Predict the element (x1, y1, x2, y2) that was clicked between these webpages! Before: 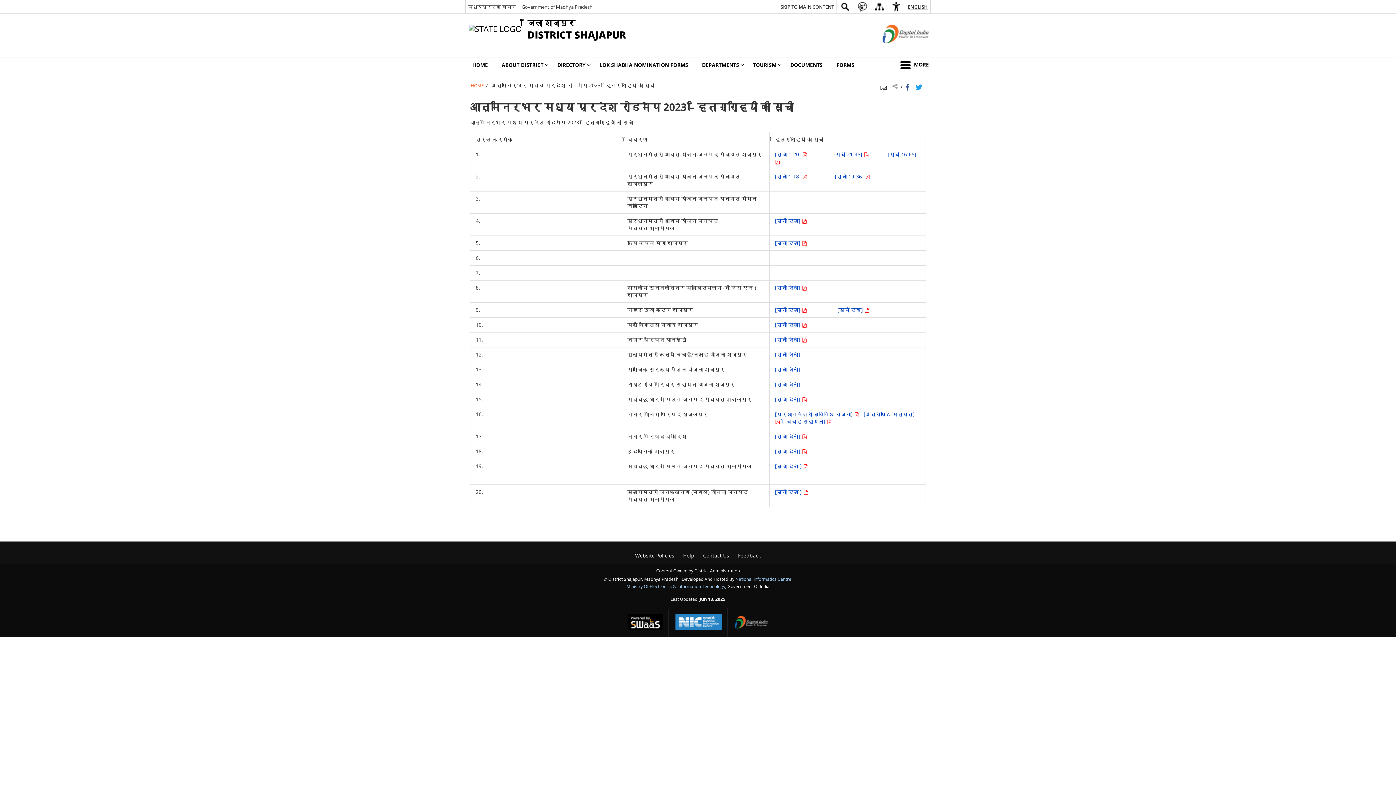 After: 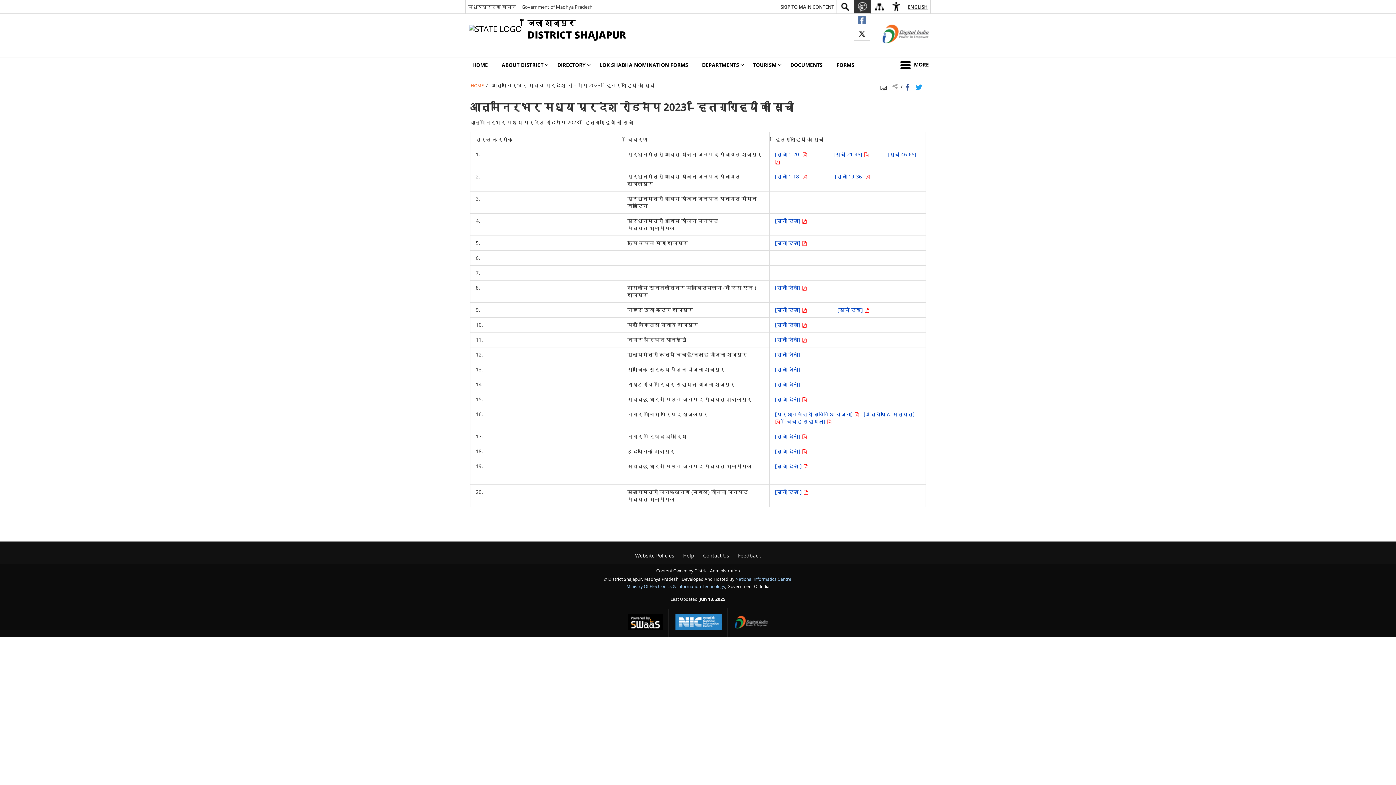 Action: bbox: (853, 0, 870, 13)